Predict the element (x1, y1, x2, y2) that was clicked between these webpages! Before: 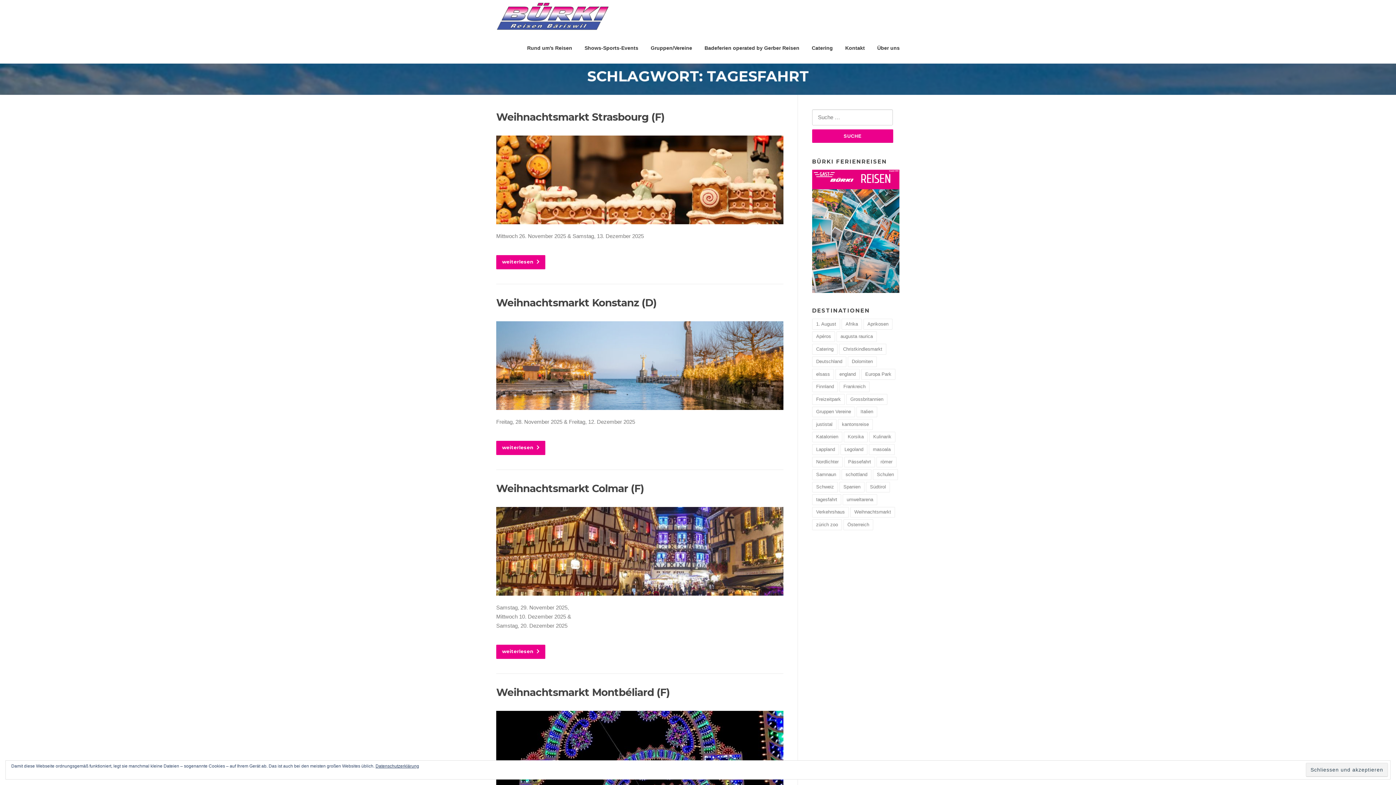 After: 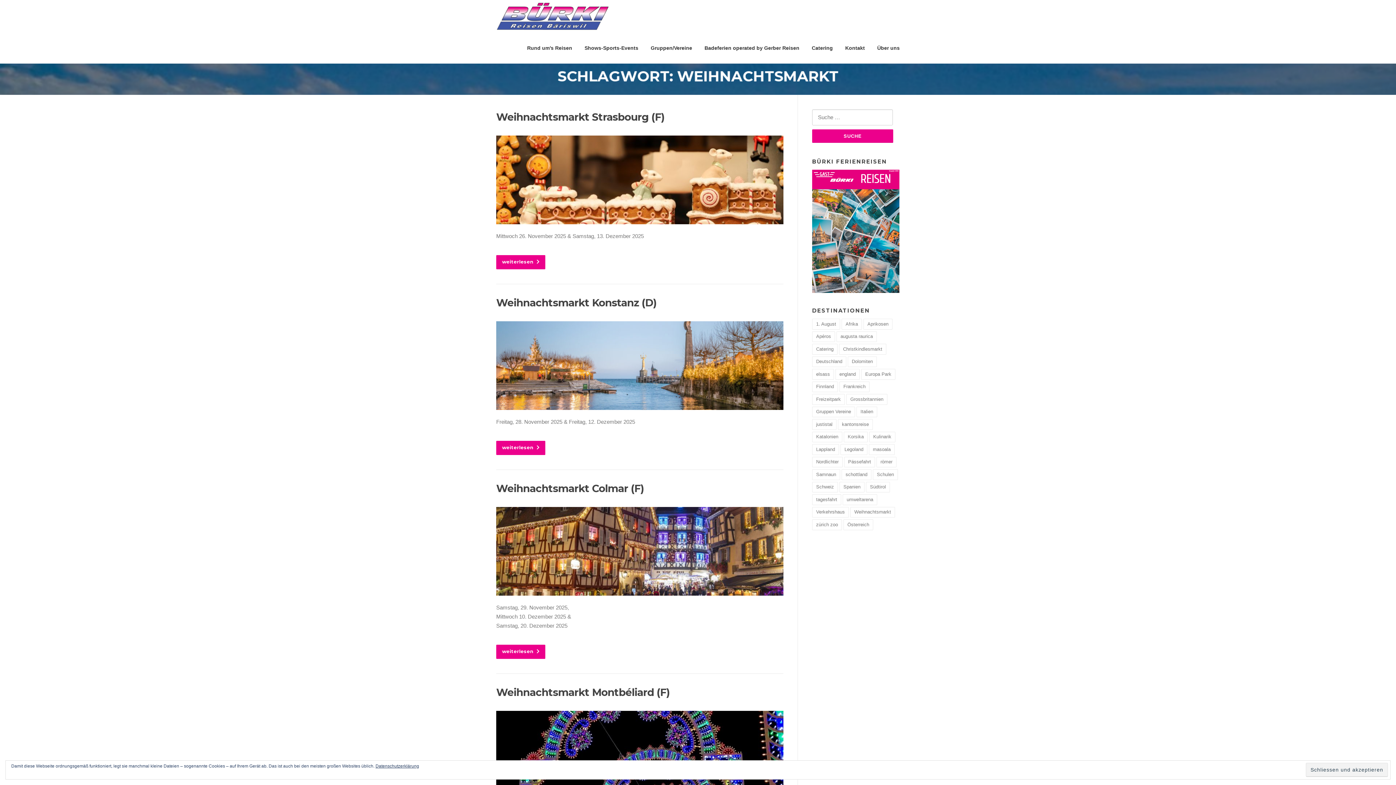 Action: bbox: (850, 507, 895, 517) label: Weihnachtsmarkt (6 Einträge)